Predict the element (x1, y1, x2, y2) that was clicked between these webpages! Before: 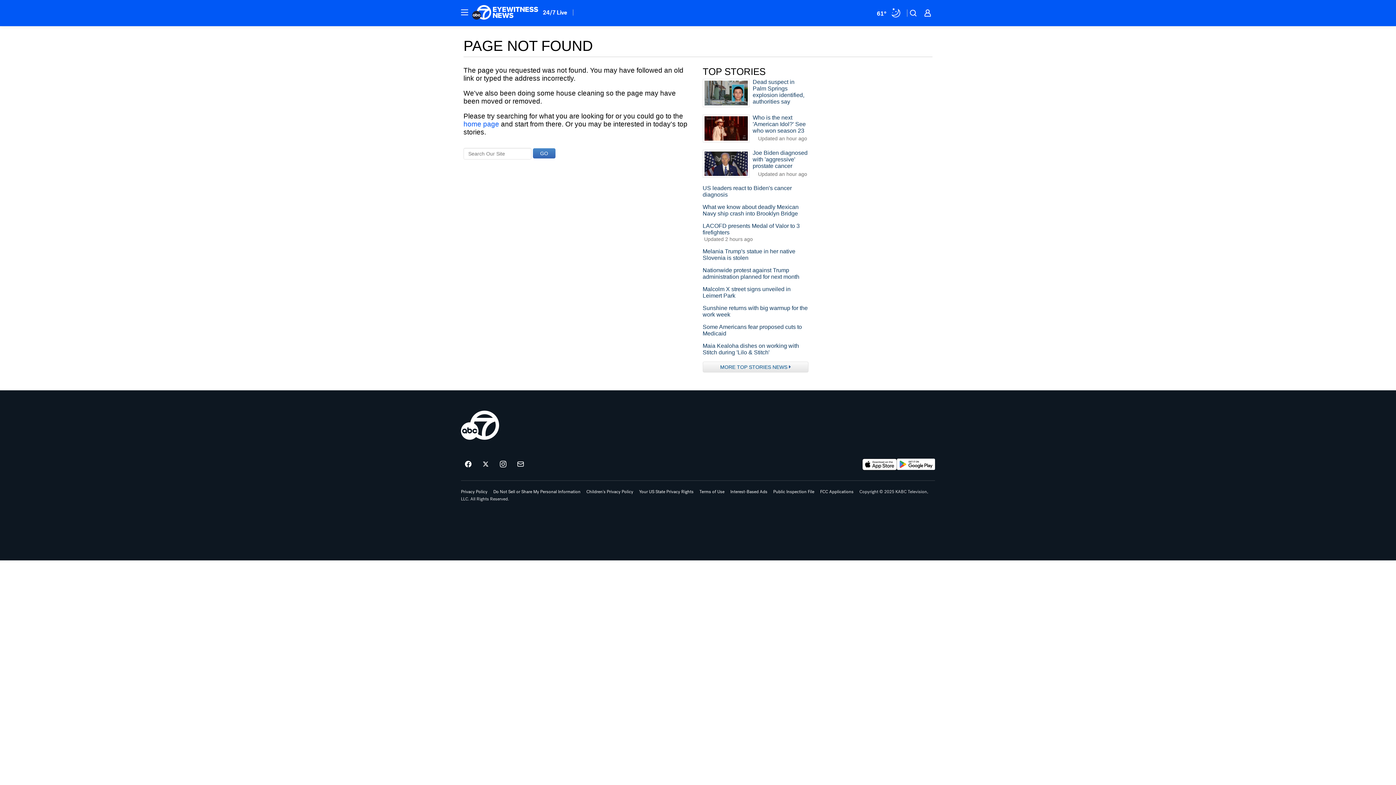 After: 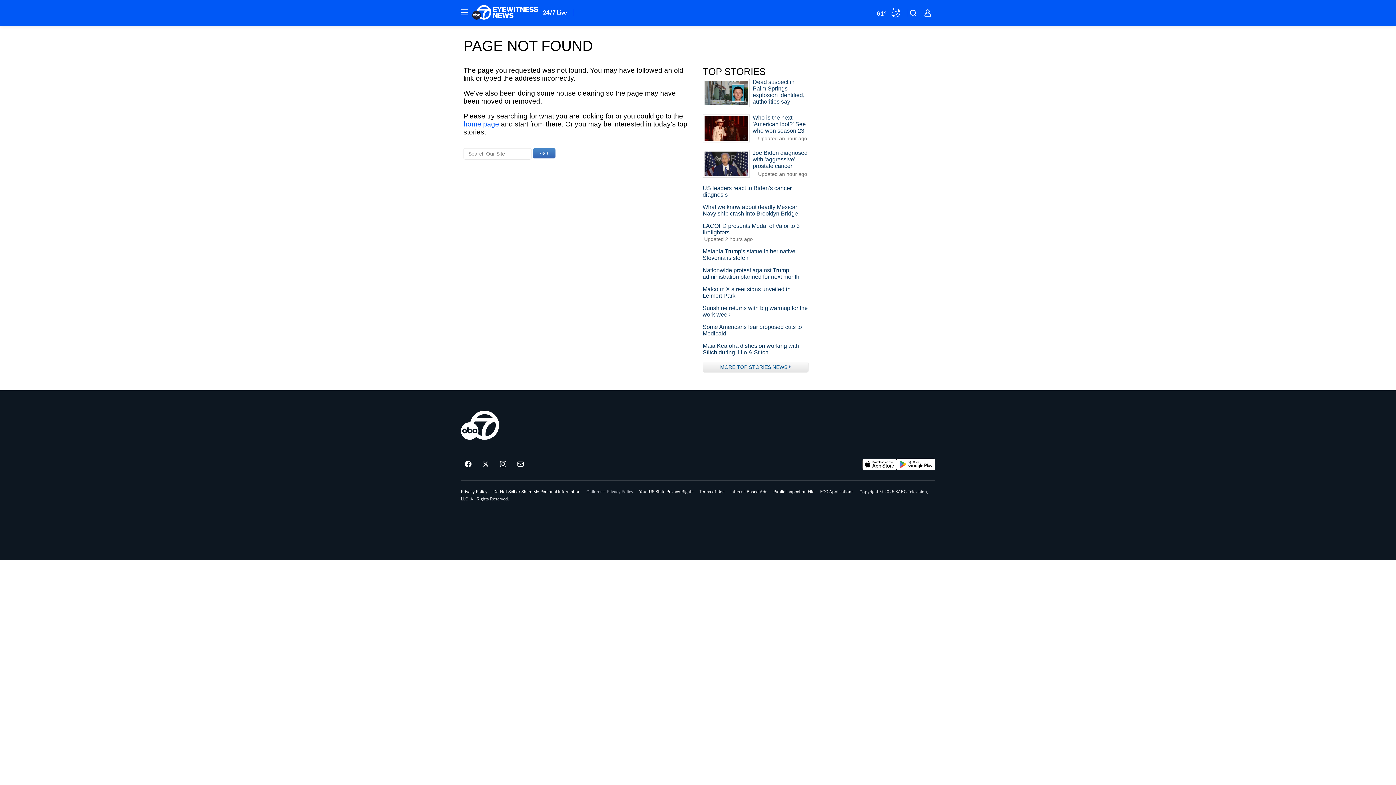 Action: label: Children's Privacy Policy bbox: (586, 489, 633, 494)